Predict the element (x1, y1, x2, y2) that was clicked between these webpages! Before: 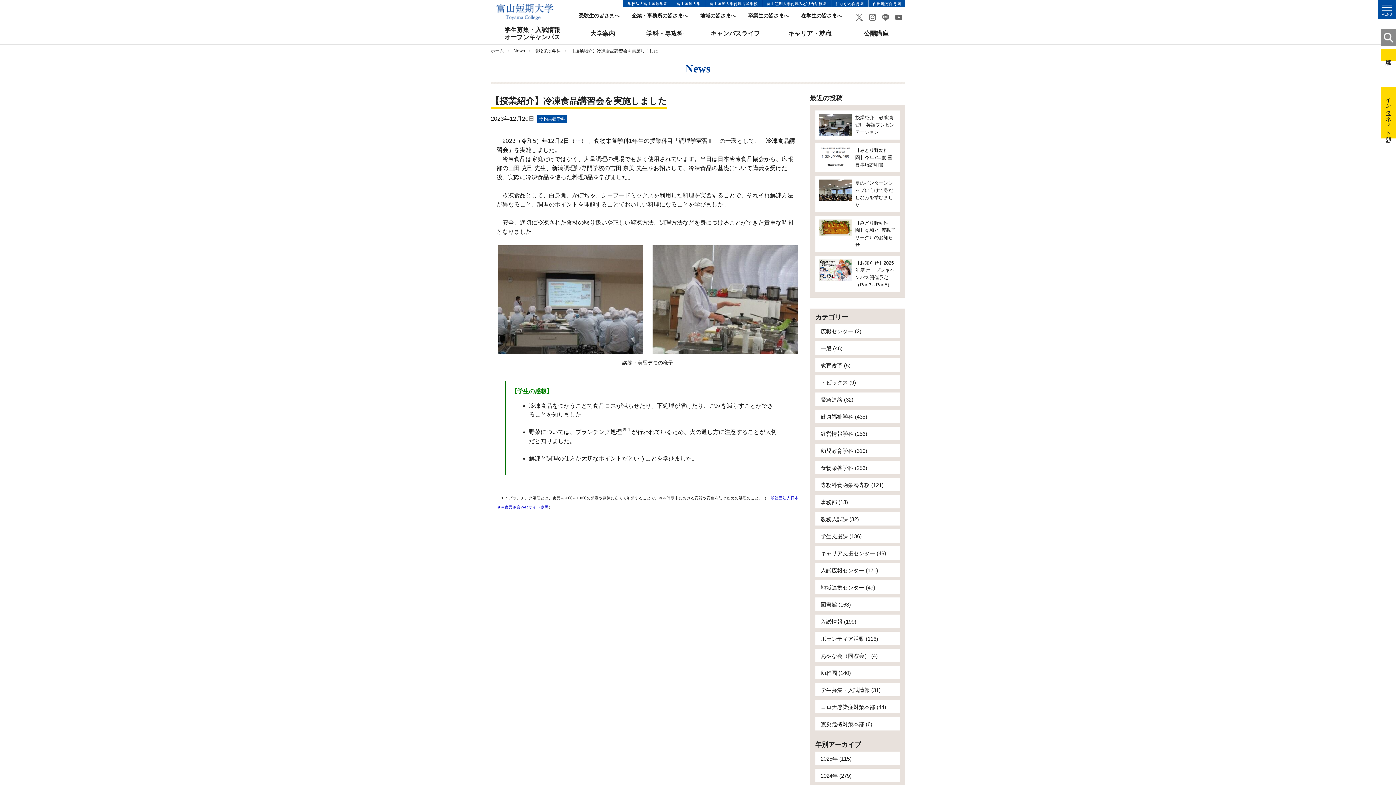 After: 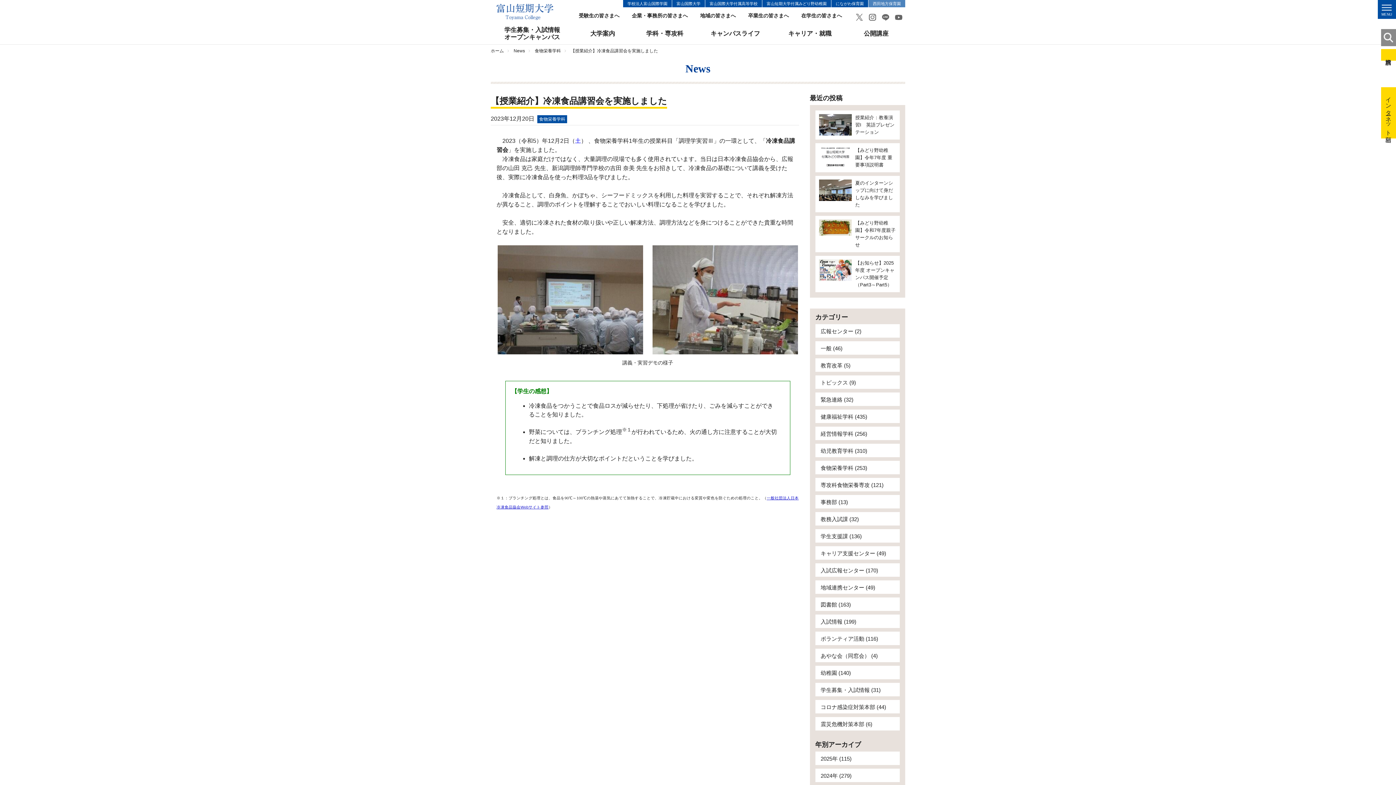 Action: bbox: (868, 0, 905, 7) label: 西田地方保育園